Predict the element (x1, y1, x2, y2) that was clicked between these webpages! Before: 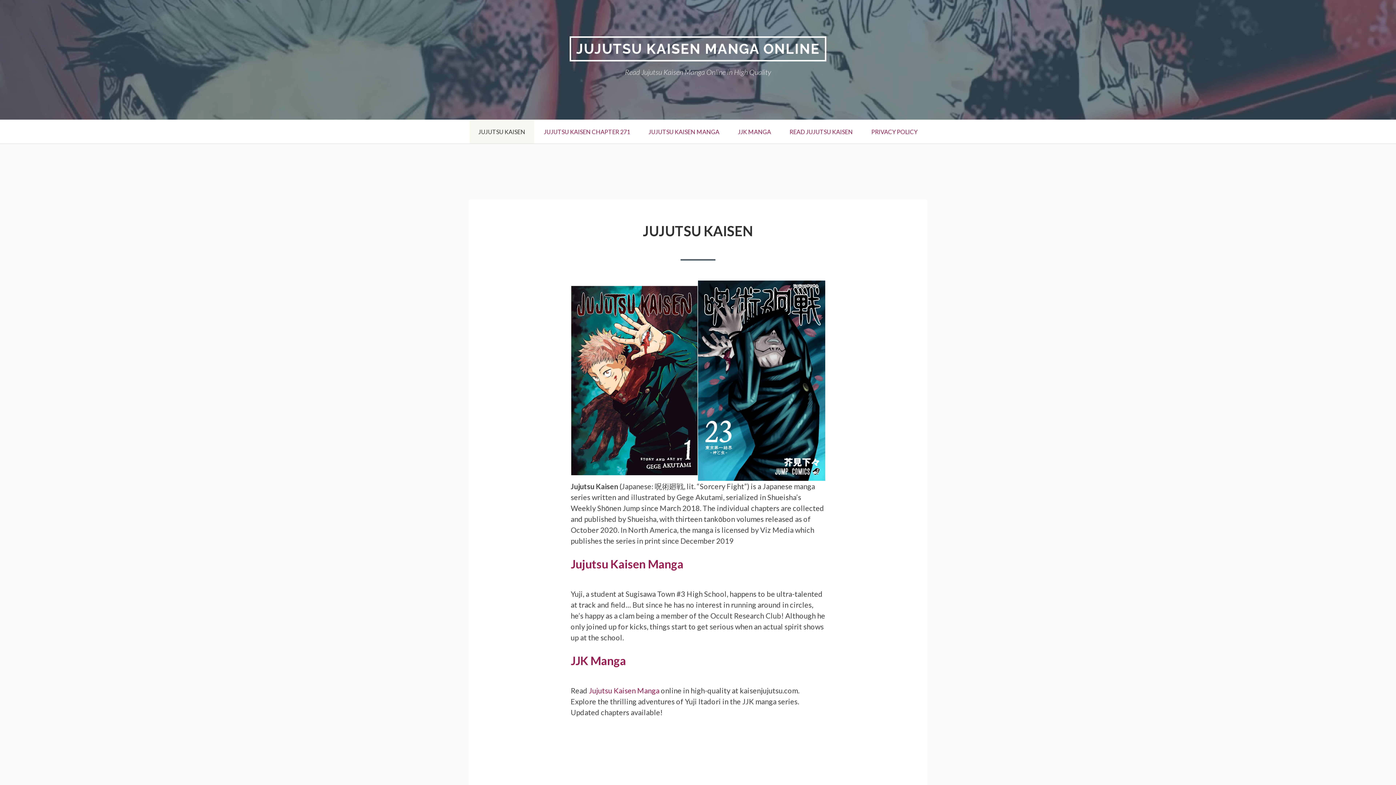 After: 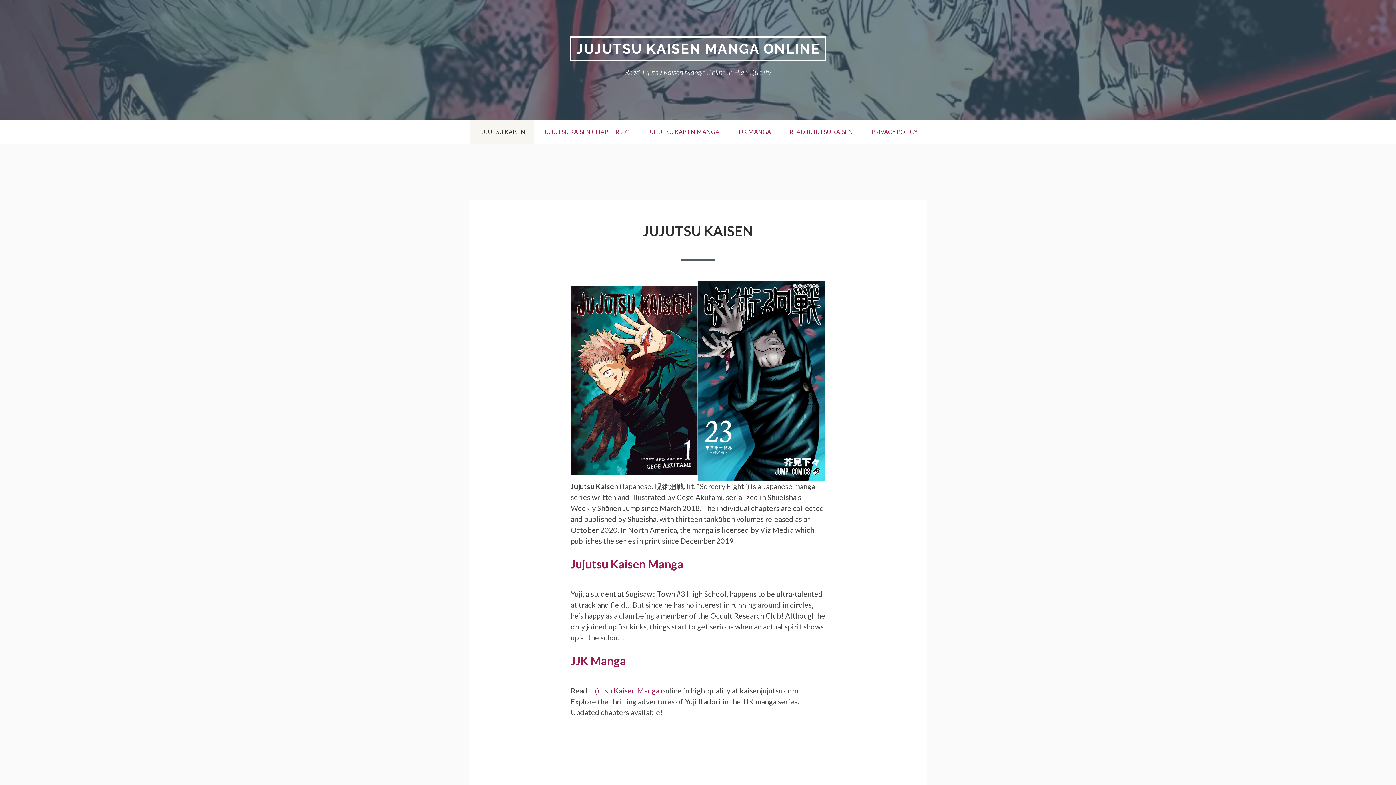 Action: bbox: (469, 120, 534, 143) label: JUJUTSU KAISEN